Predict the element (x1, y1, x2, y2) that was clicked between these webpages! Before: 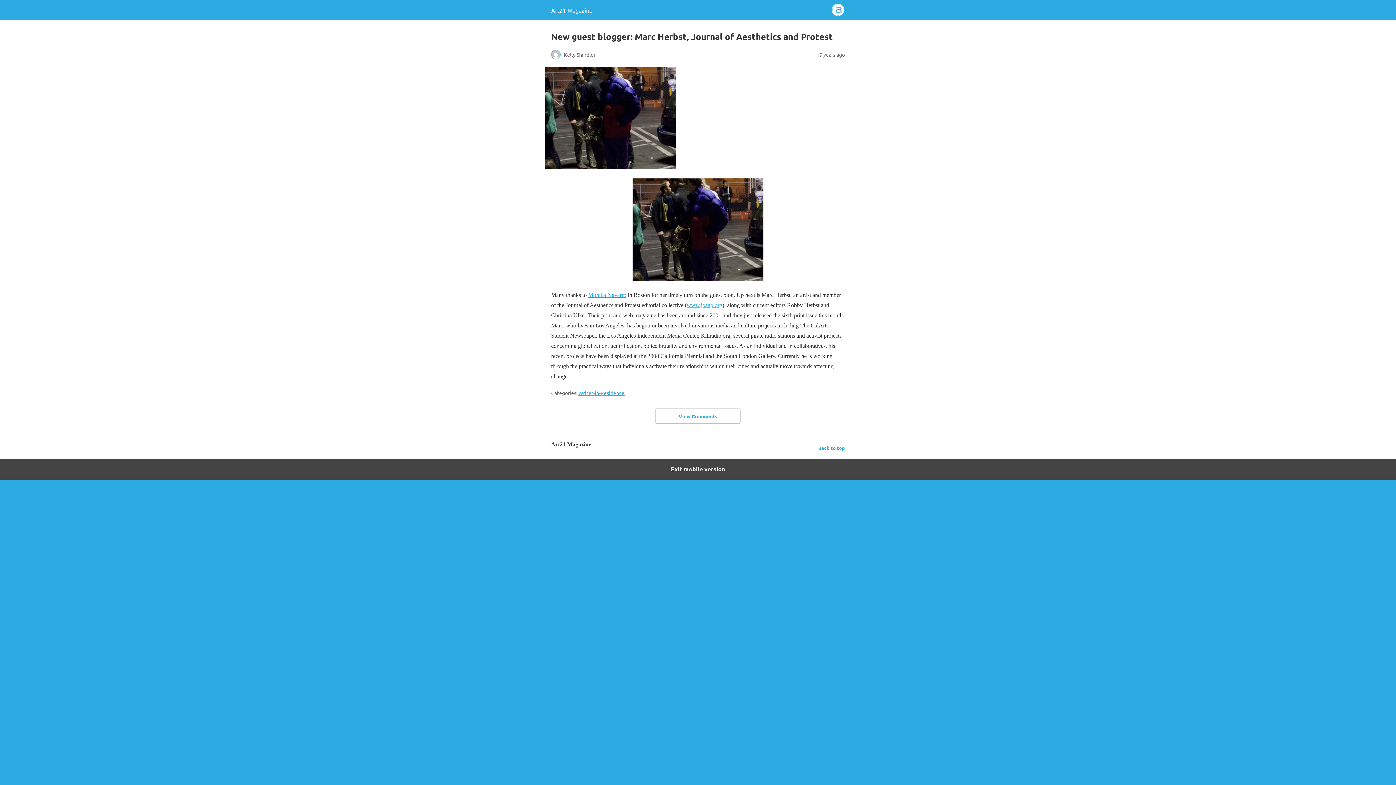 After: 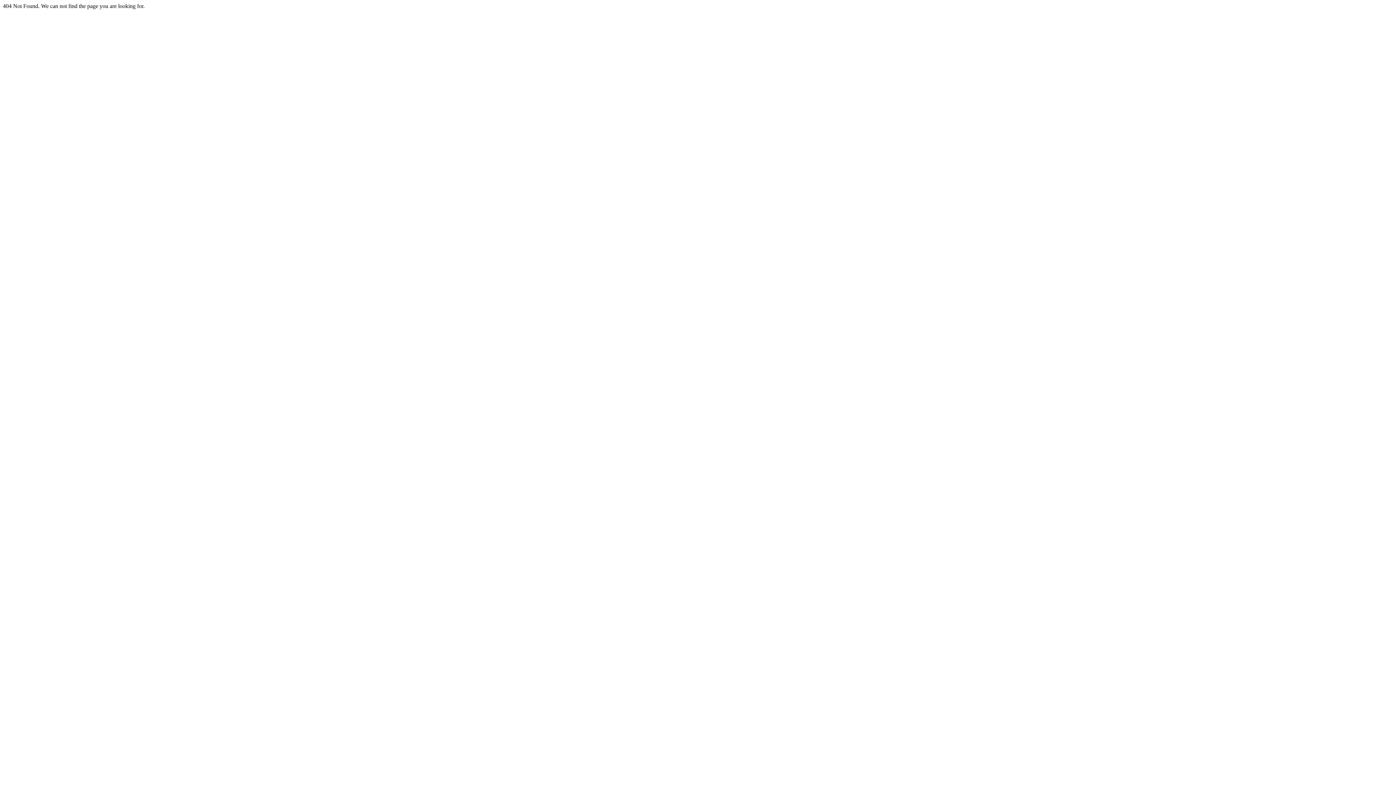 Action: label: Writer-in-Residence bbox: (578, 389, 624, 396)